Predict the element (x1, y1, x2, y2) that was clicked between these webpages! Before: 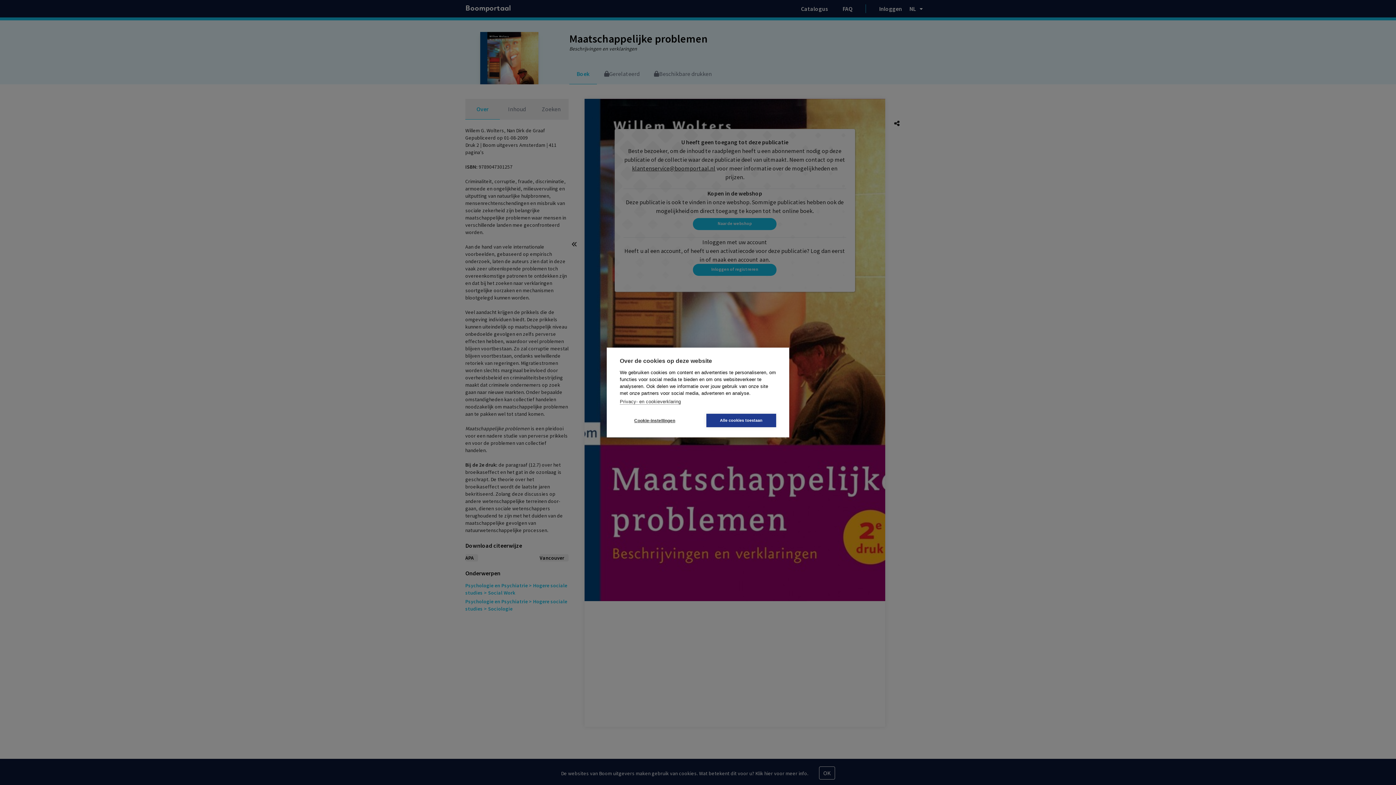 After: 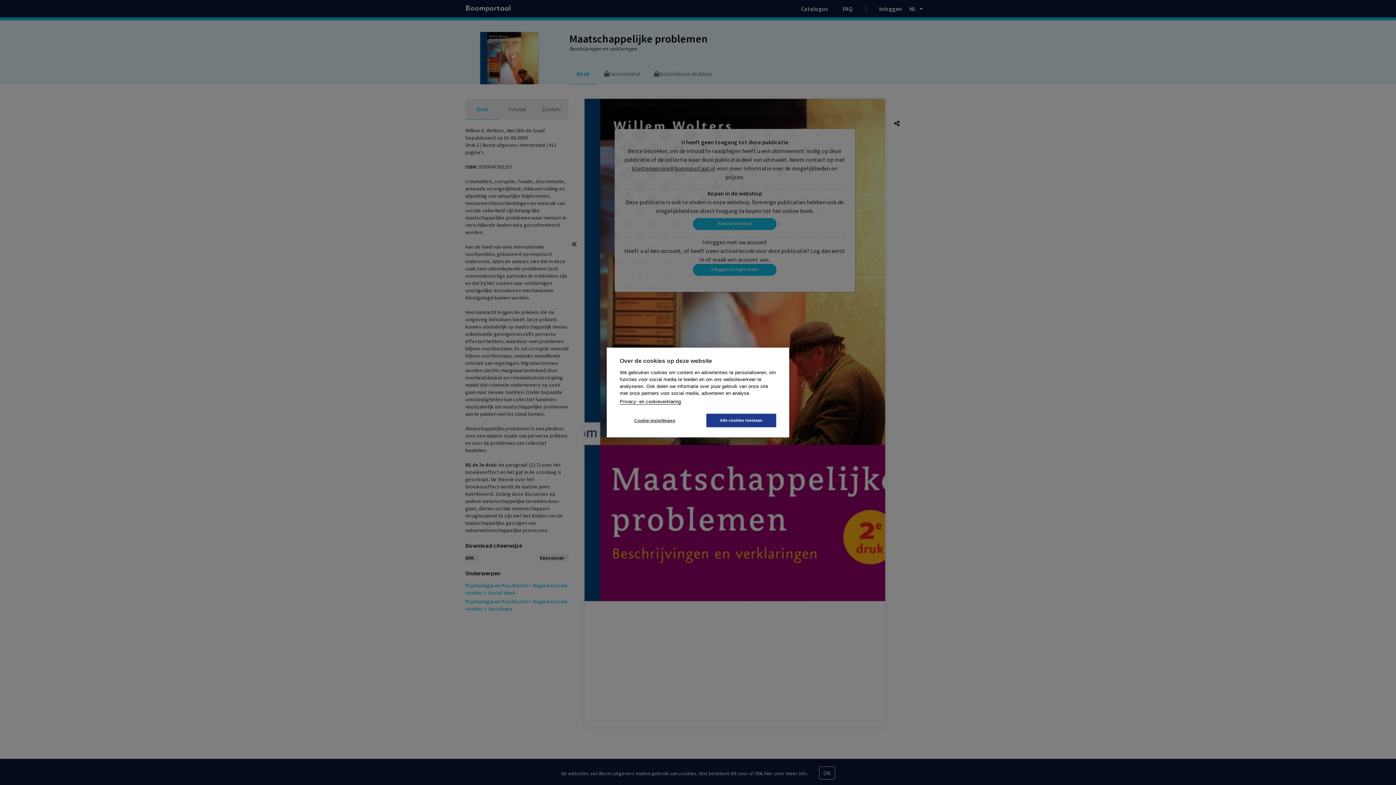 Action: label: Privacy- en cookieverklaring bbox: (620, 399, 681, 404)